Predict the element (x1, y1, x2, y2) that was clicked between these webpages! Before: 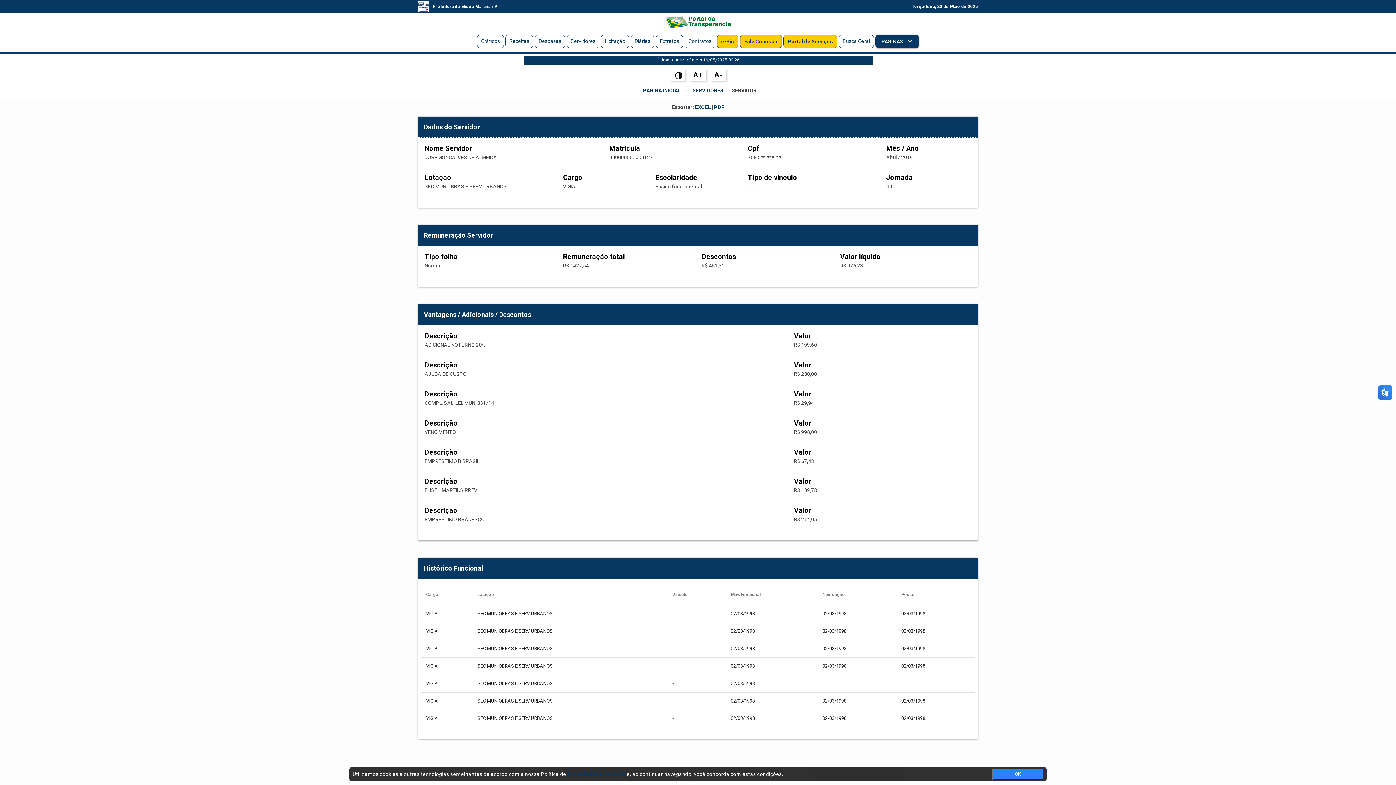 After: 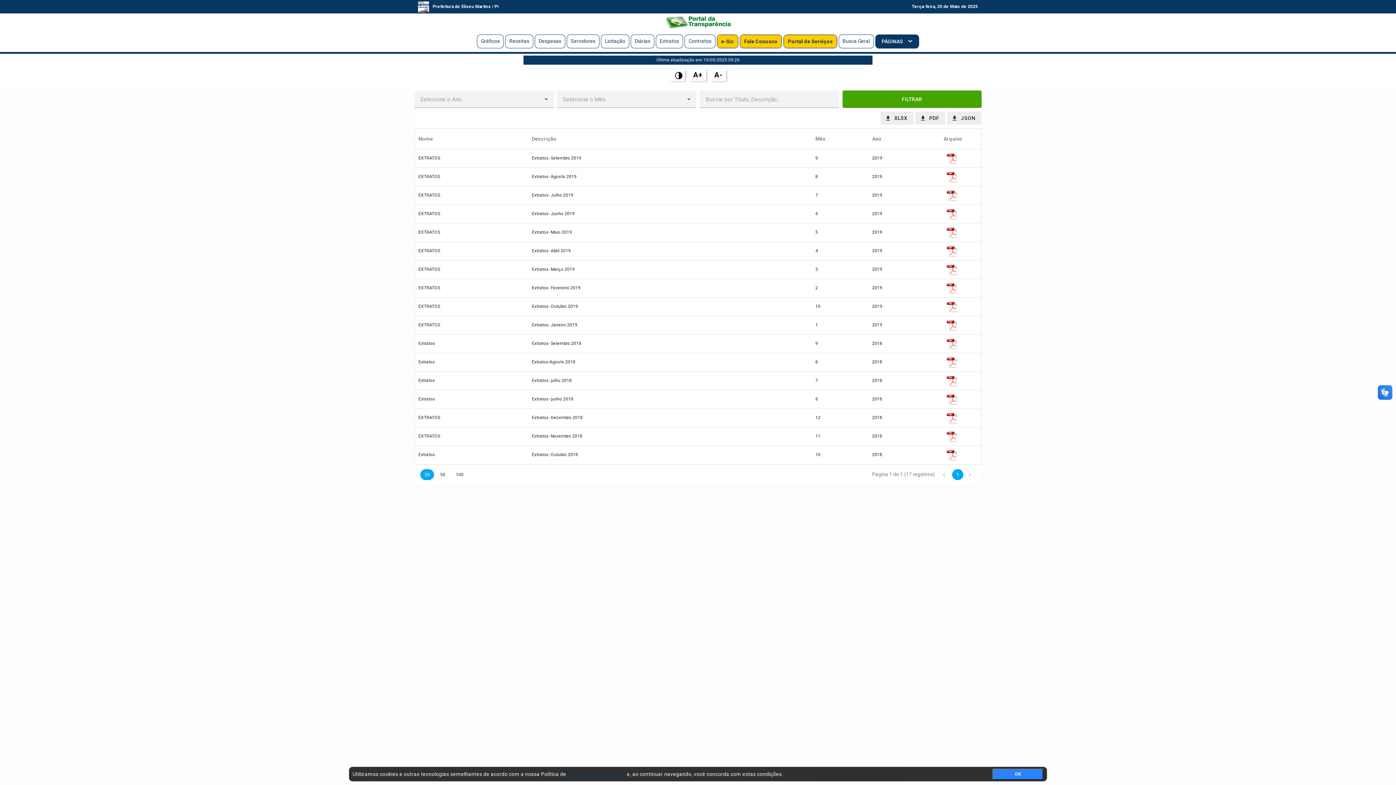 Action: bbox: (656, 34, 682, 48) label: Extratos